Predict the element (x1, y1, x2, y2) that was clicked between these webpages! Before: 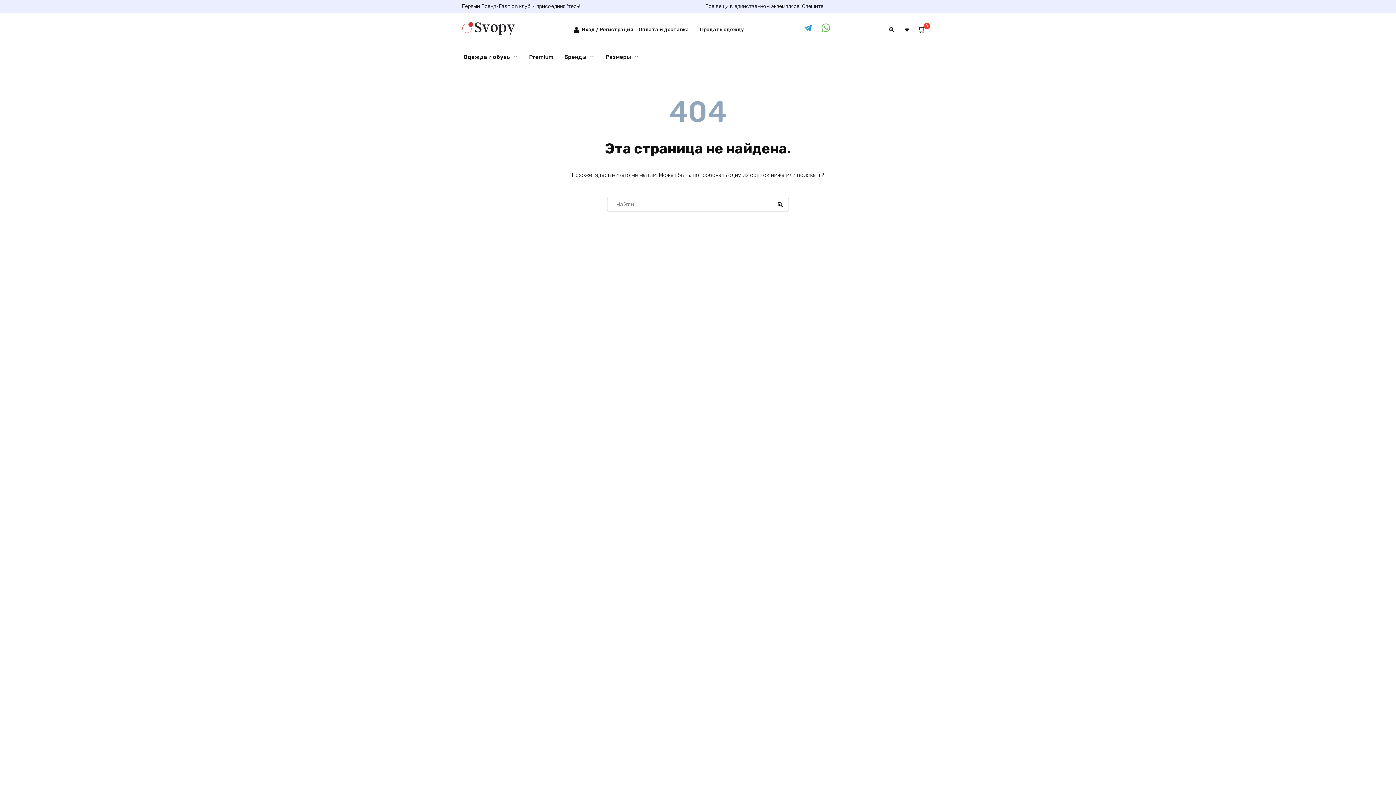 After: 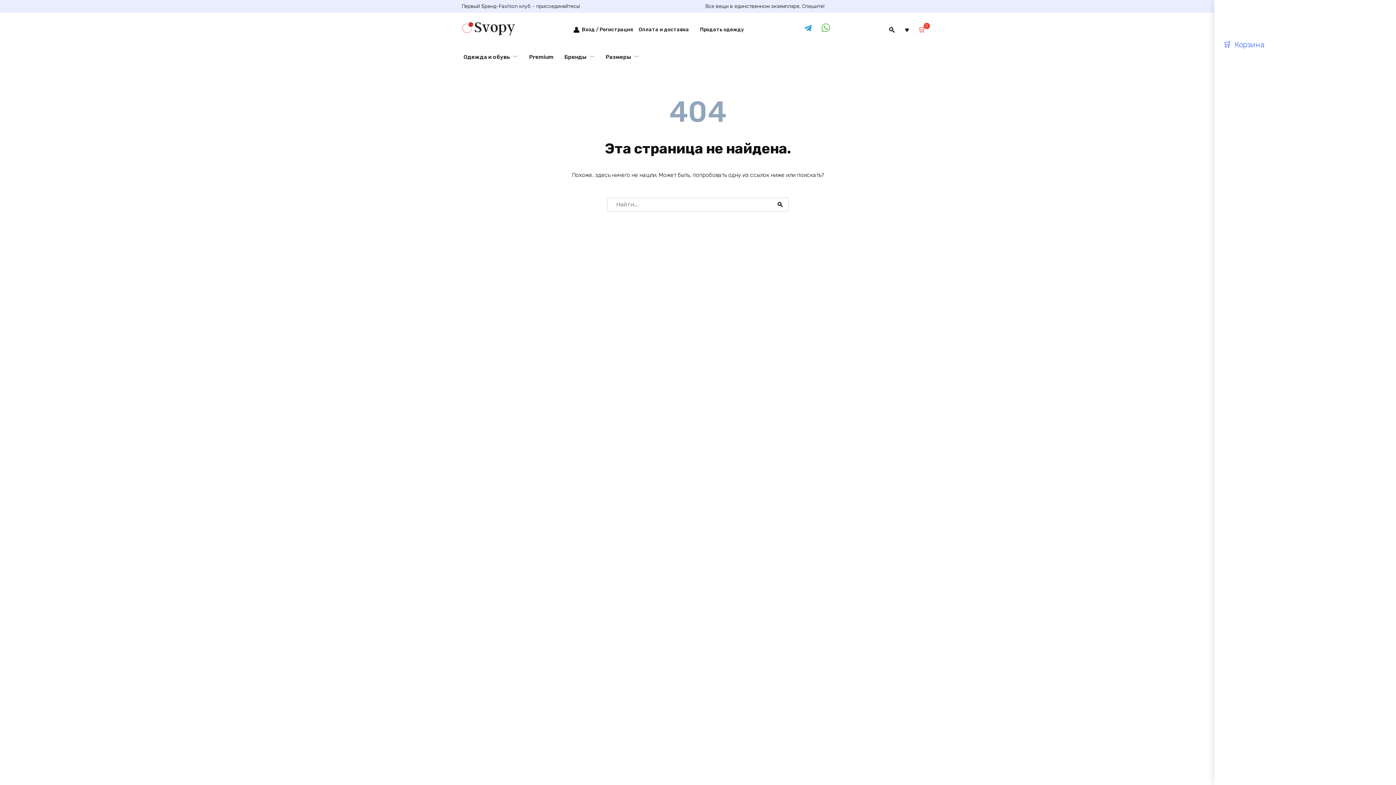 Action: label: 0 bbox: (913, 22, 934, 36)